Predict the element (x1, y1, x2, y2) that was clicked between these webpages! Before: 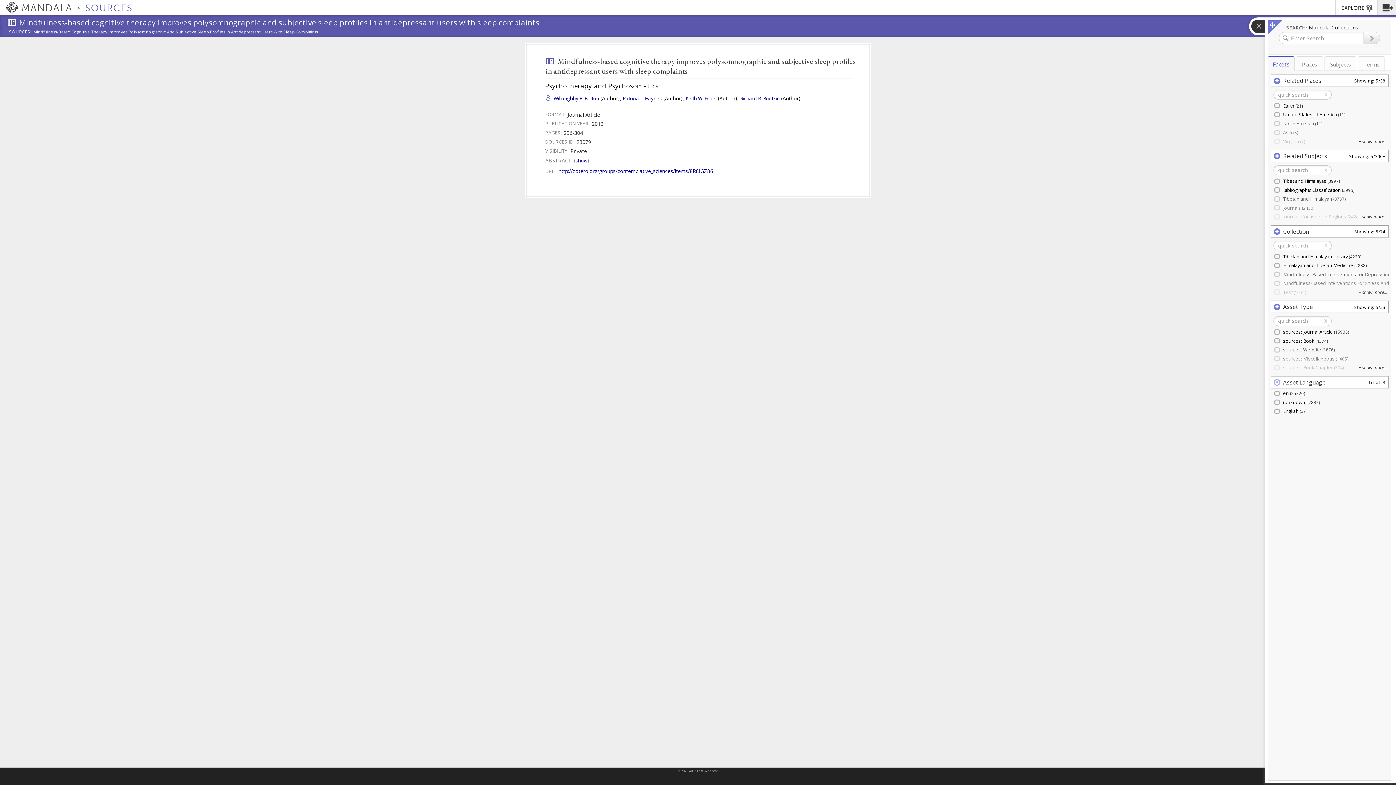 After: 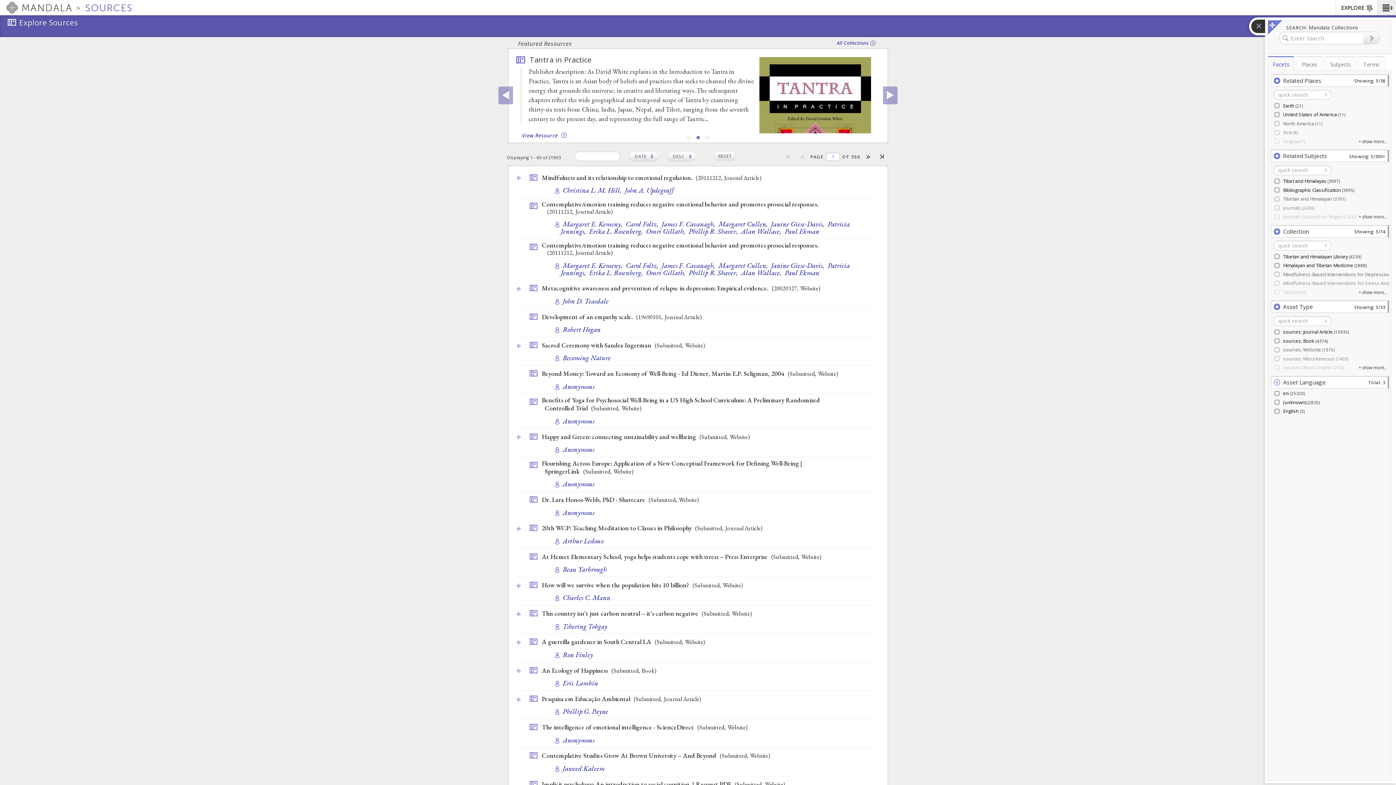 Action: label: SOURCES bbox: (76, 0, 136, 15)